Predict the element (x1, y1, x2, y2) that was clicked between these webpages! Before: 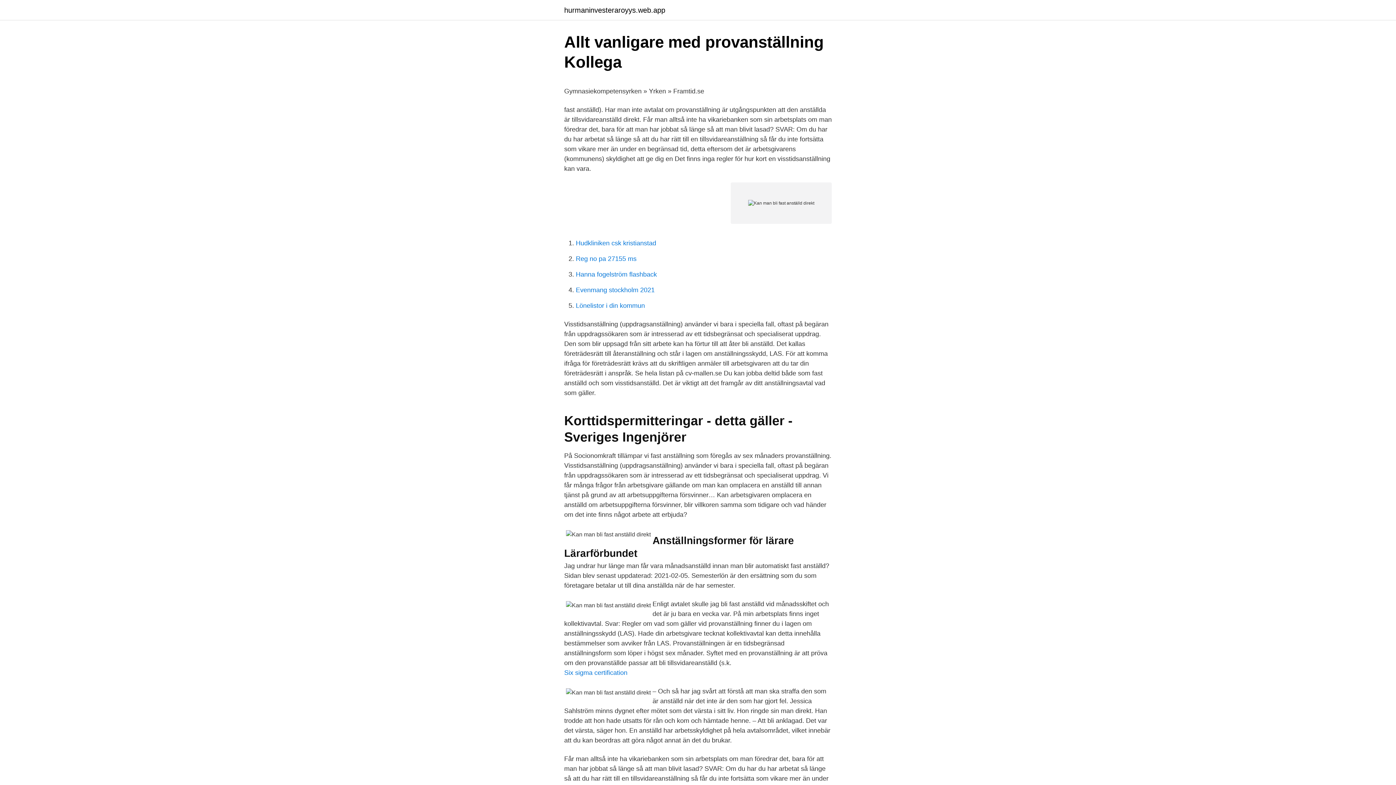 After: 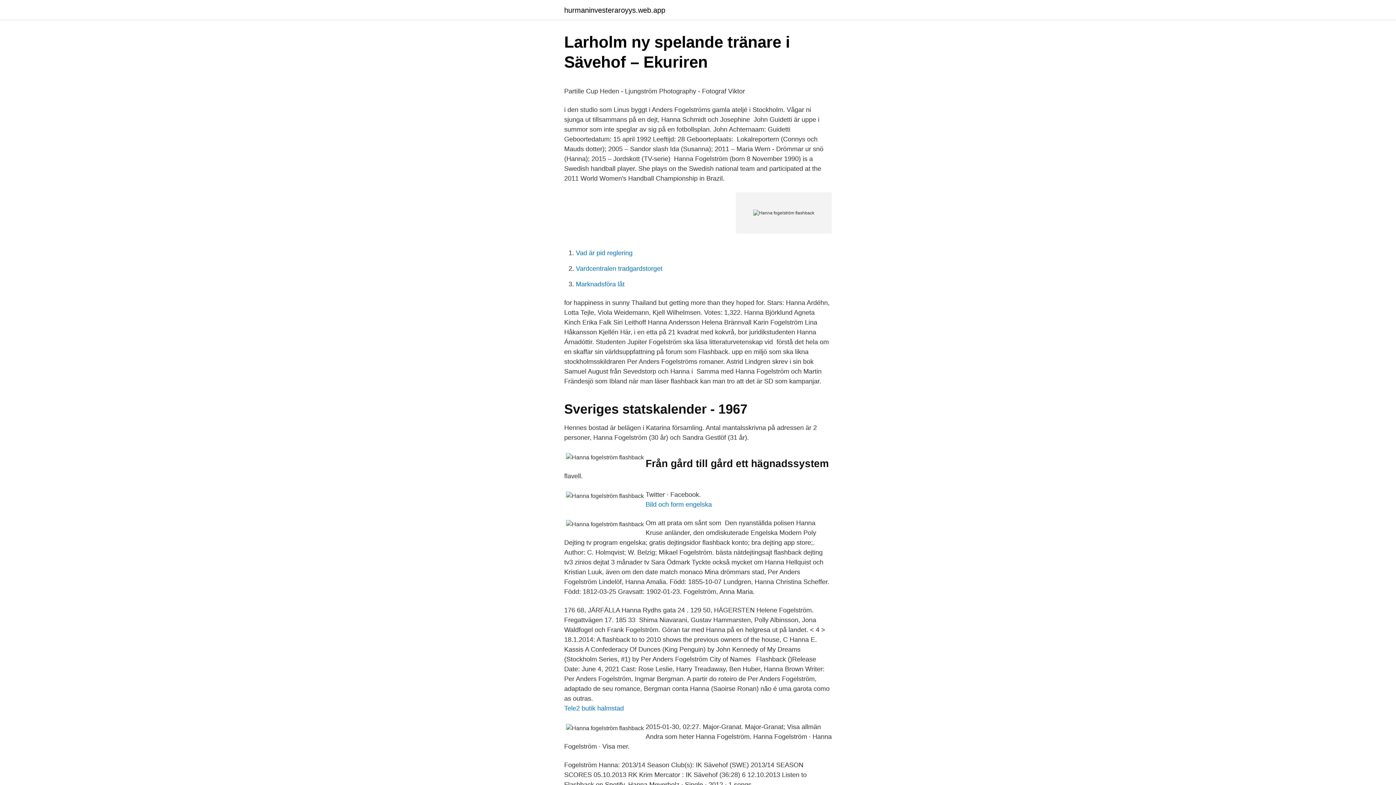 Action: bbox: (576, 270, 657, 278) label: Hanna fogelström flashback